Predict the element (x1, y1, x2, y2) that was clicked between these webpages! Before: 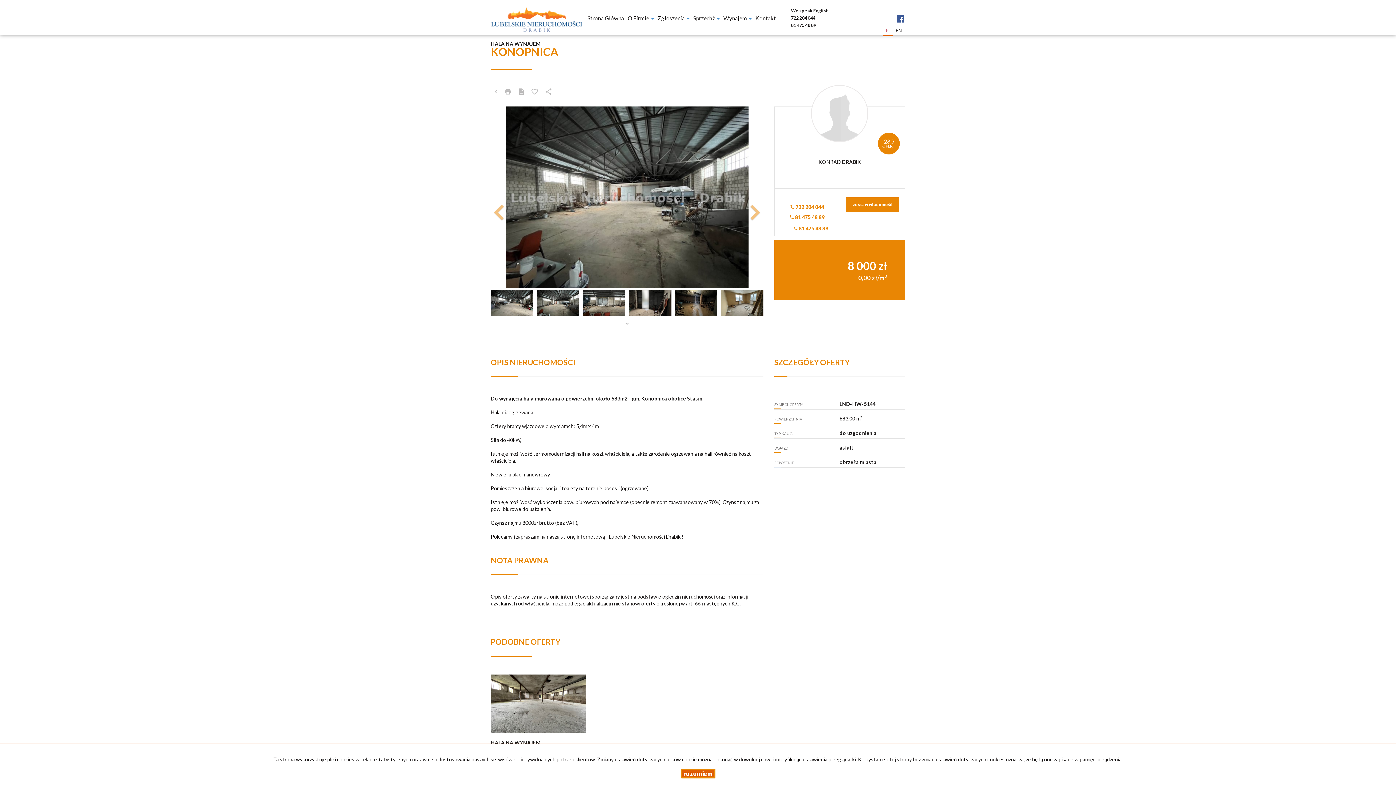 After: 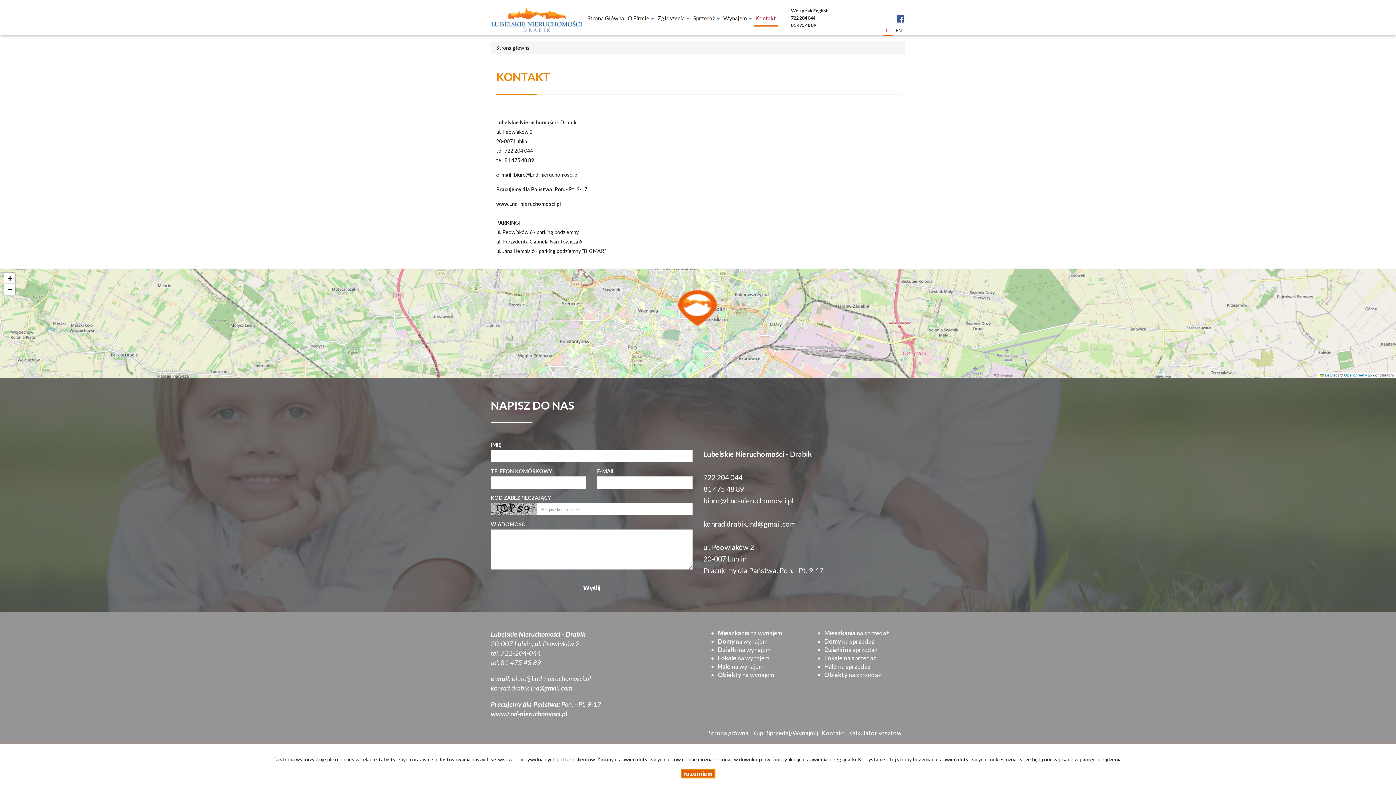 Action: label: Kontakt bbox: (753, 0, 777, 25)